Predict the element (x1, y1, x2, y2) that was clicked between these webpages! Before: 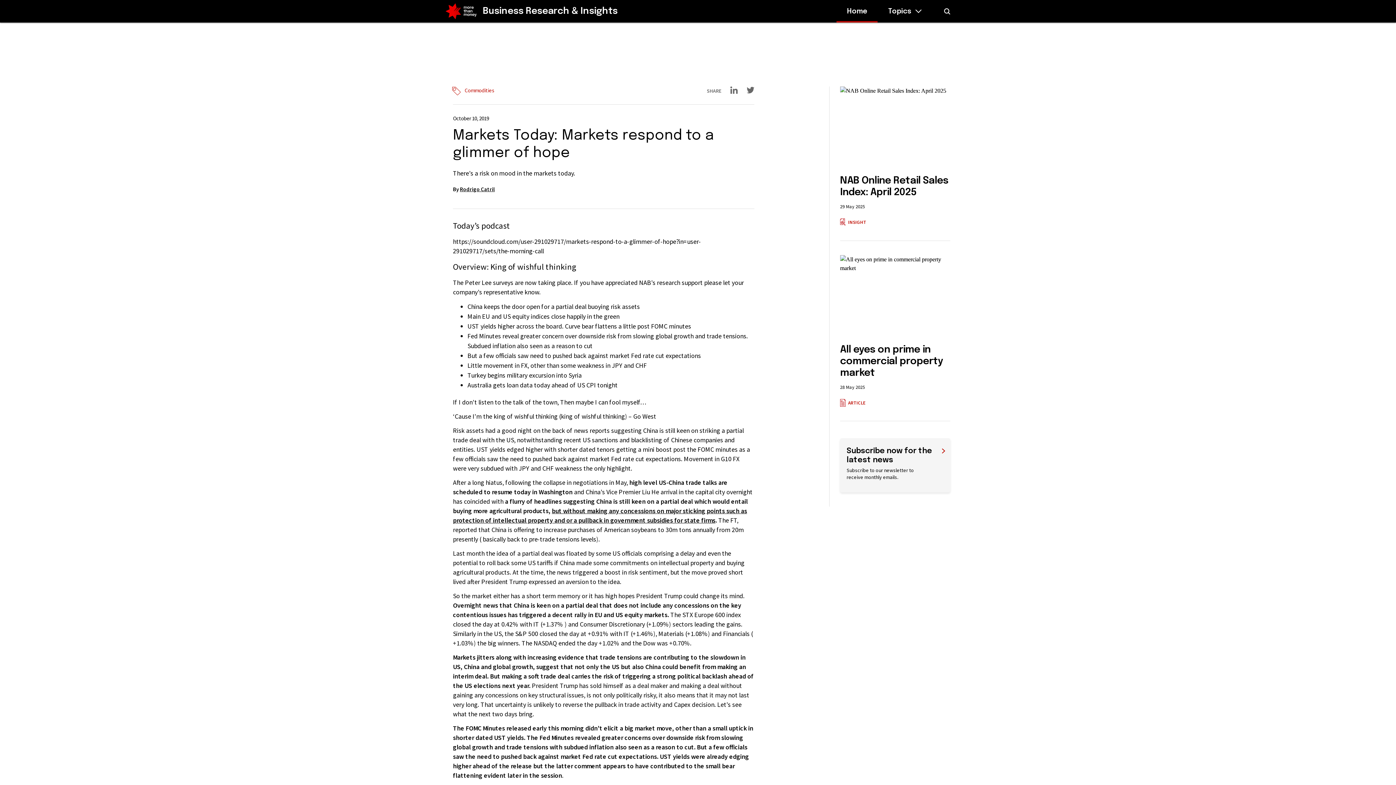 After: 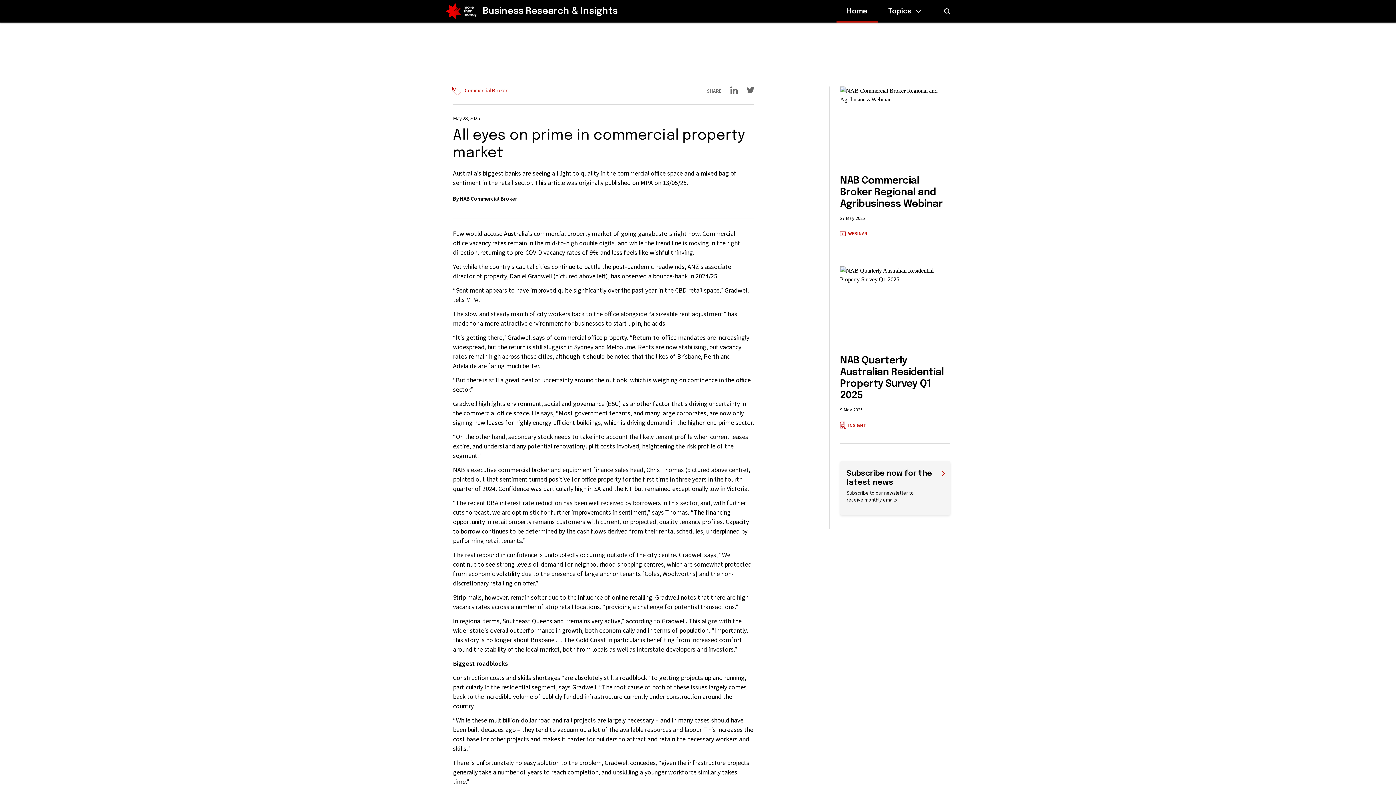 Action: bbox: (840, 344, 950, 379) label: All eyes on prime in commercial property market